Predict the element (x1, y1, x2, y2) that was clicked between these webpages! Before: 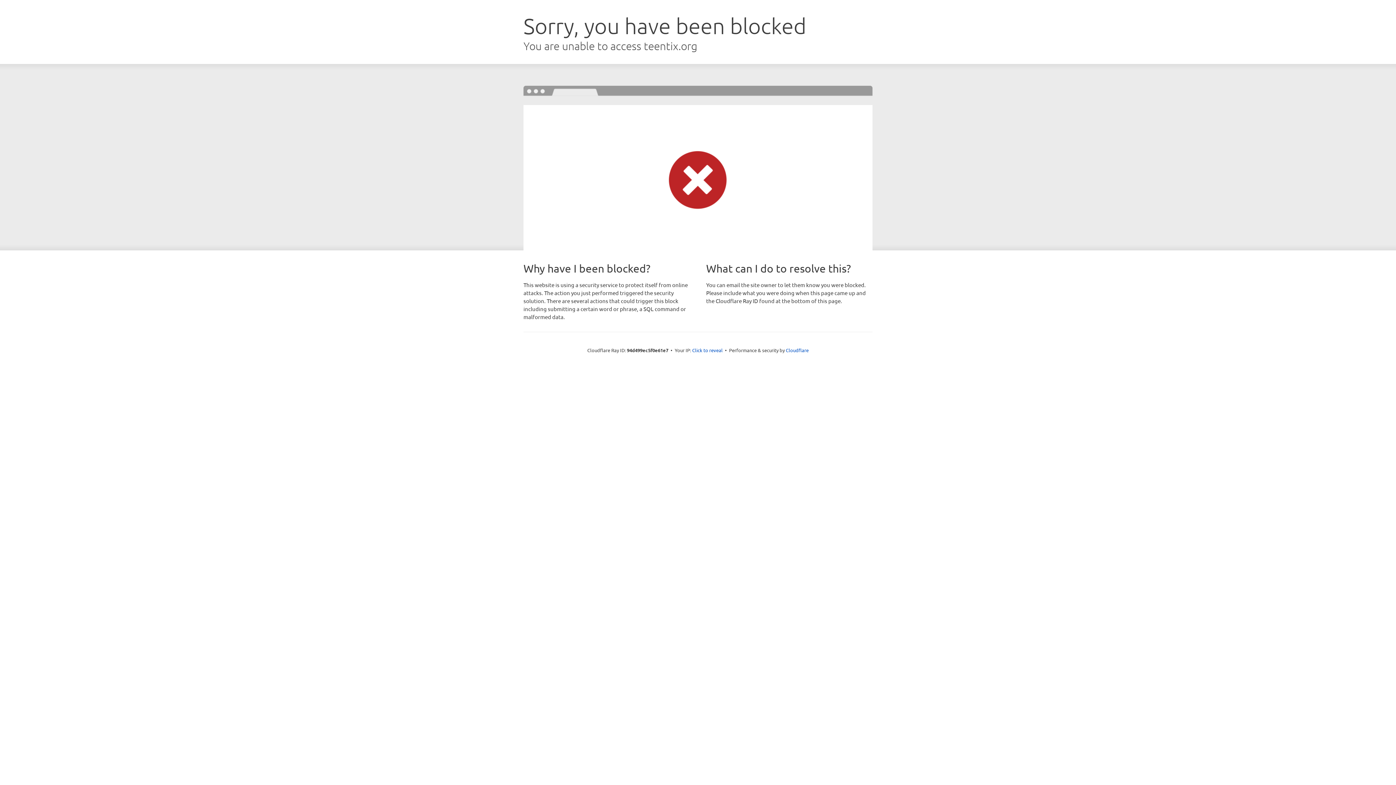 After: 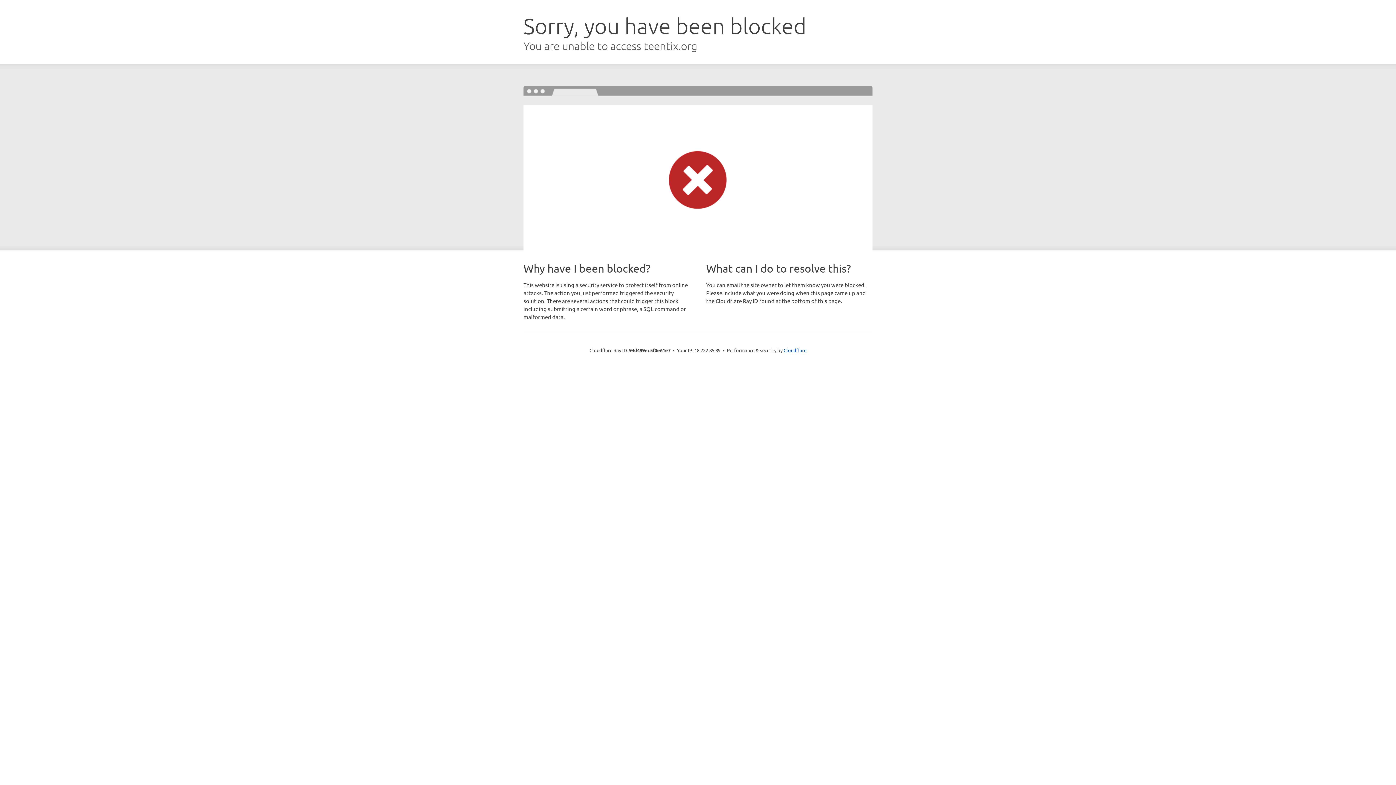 Action: label: Click to reveal bbox: (692, 346, 722, 353)